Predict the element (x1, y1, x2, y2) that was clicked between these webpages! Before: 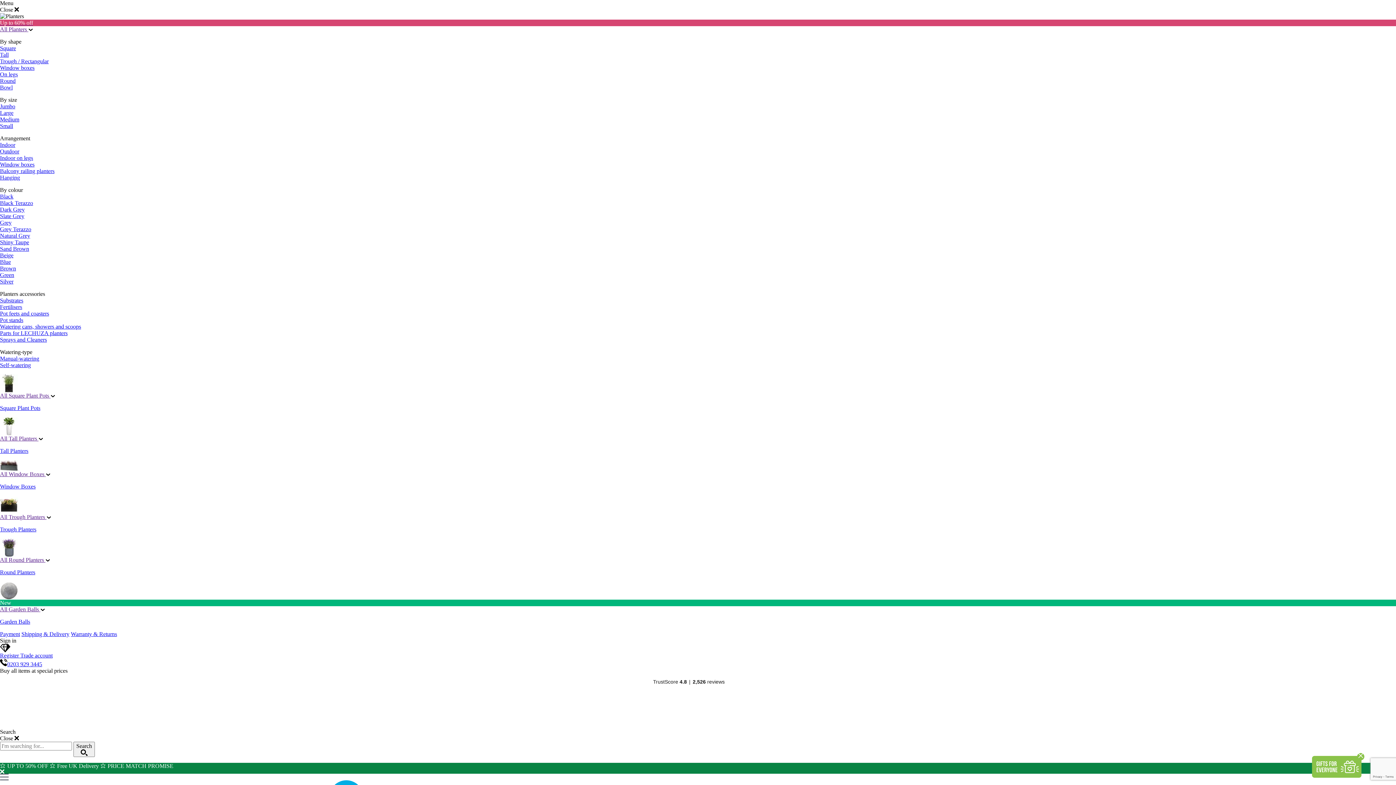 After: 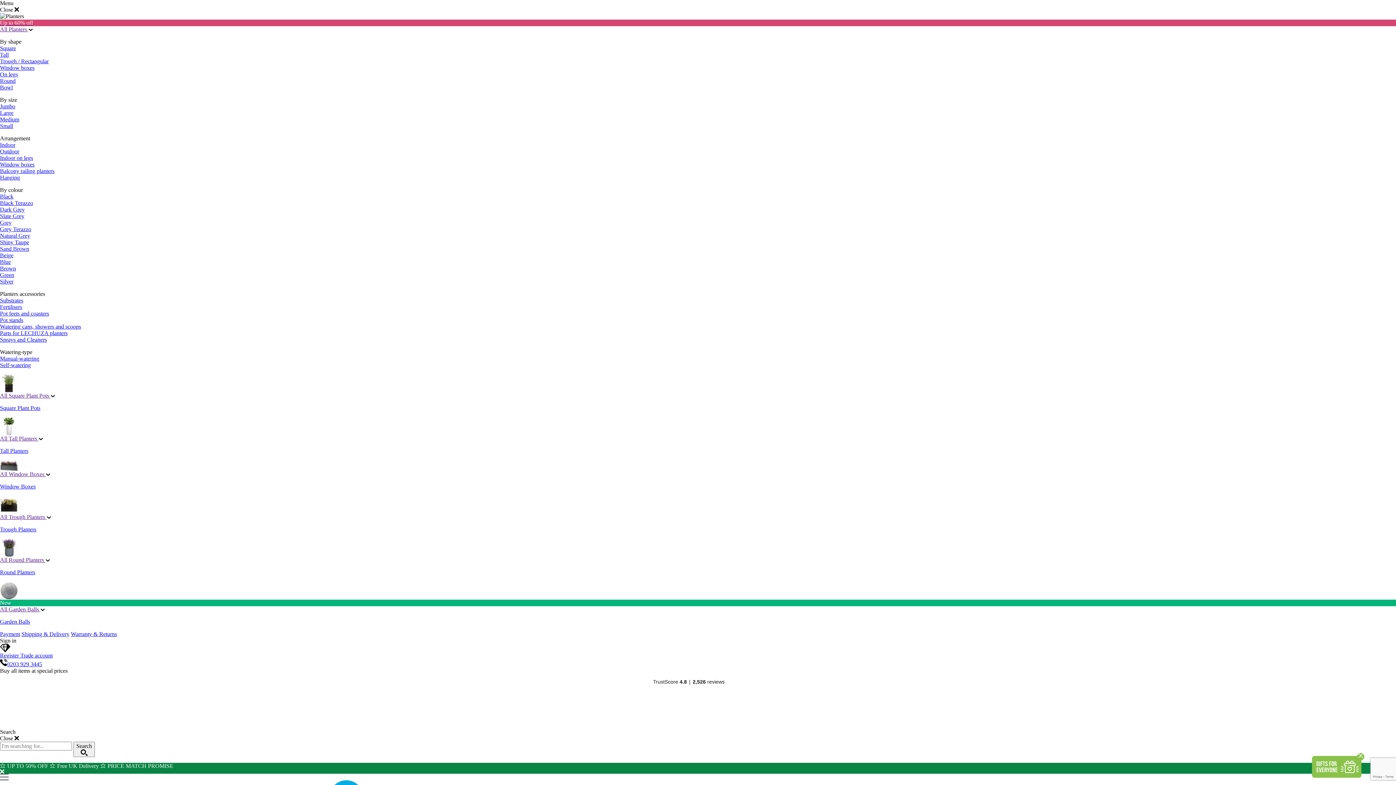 Action: bbox: (0, 219, 11, 225) label: Grey